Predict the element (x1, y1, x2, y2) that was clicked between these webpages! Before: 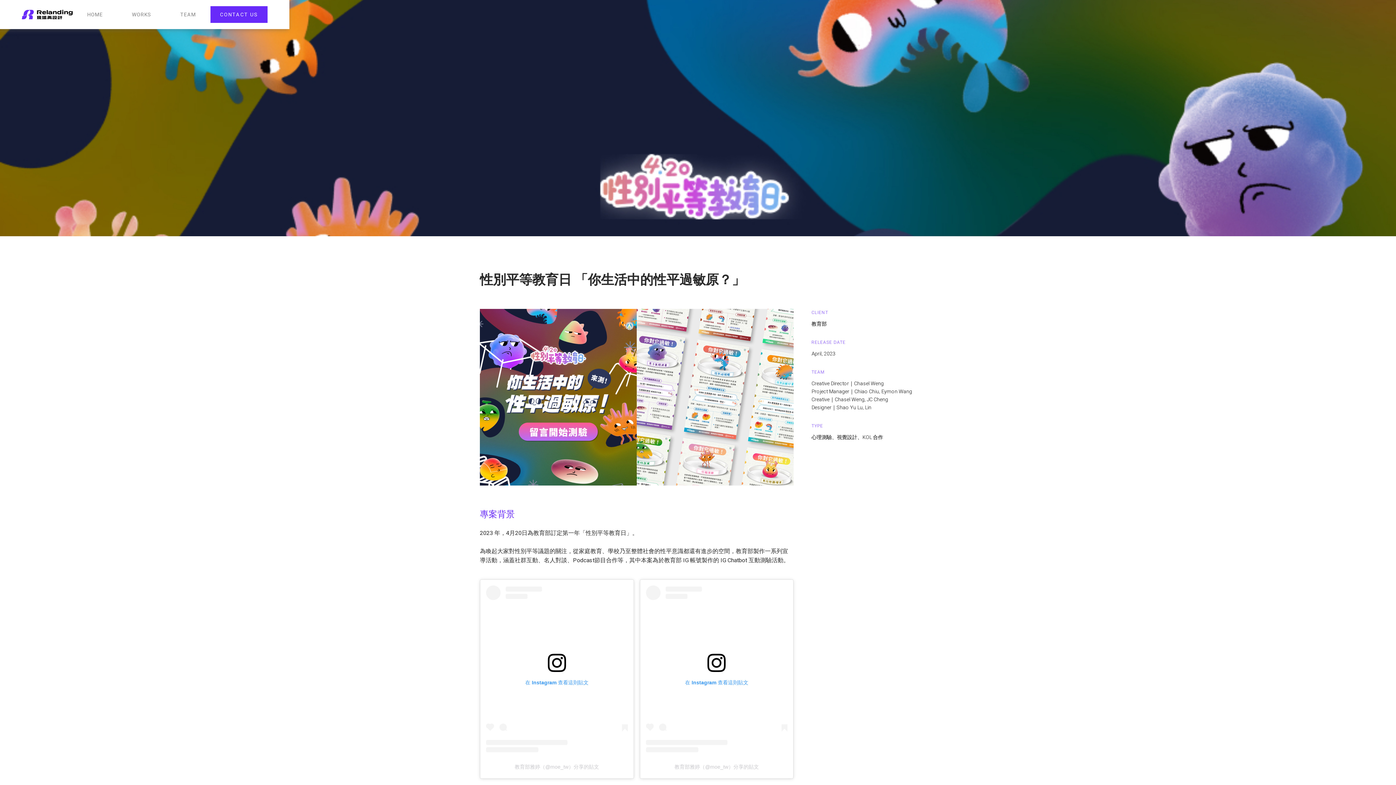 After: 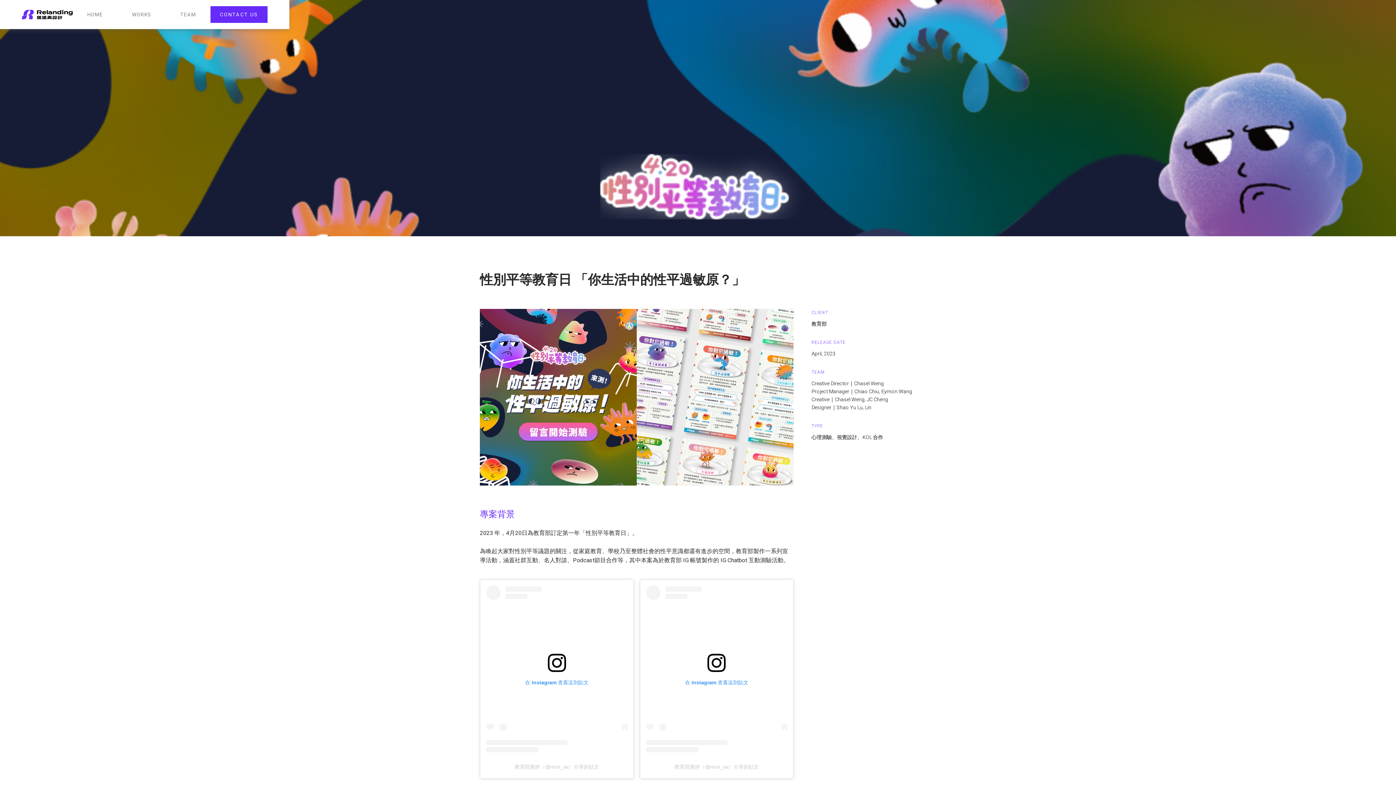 Action: bbox: (486, 764, 627, 770) label: 教育部雅婷（@moe_tw）分享的貼文